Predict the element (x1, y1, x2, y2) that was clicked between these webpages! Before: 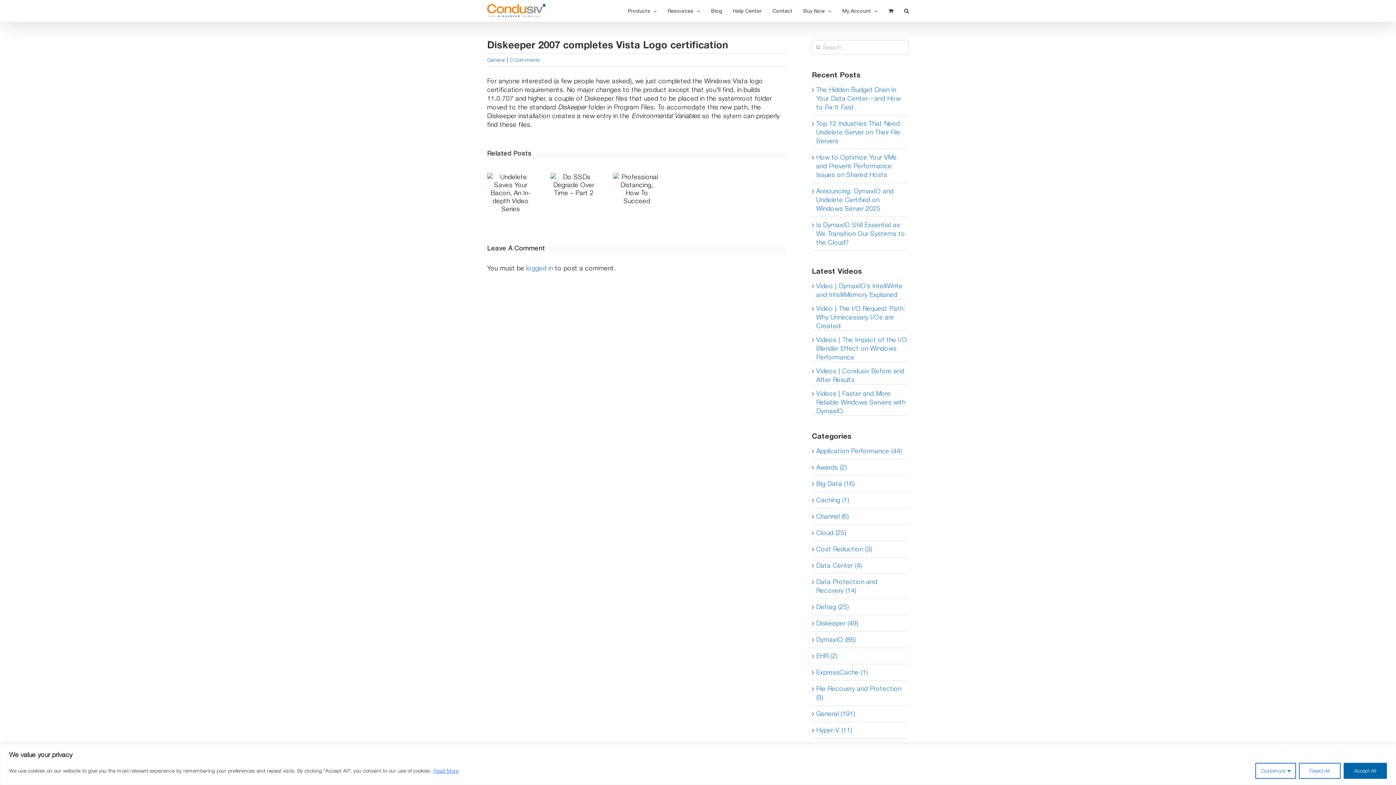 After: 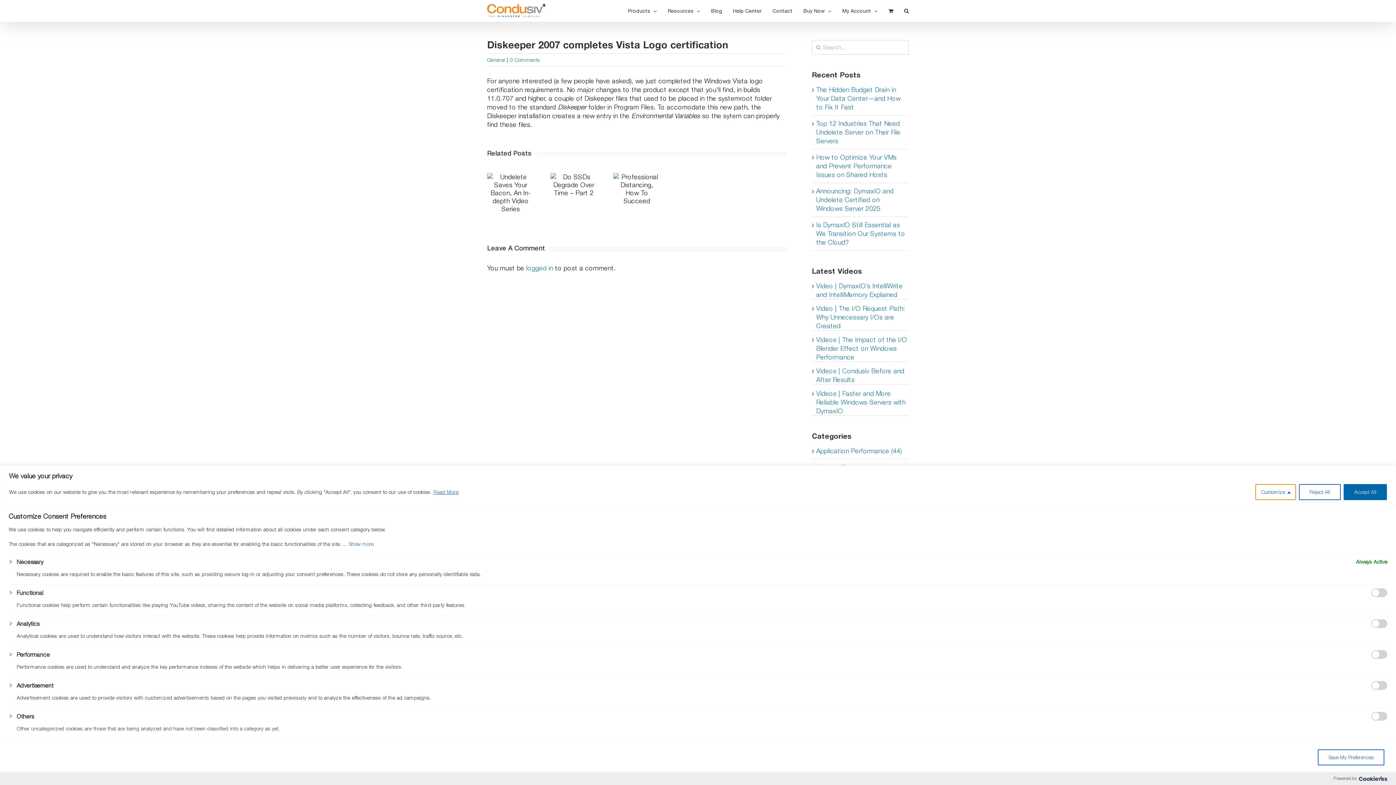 Action: label: Customize bbox: (1255, 763, 1296, 779)